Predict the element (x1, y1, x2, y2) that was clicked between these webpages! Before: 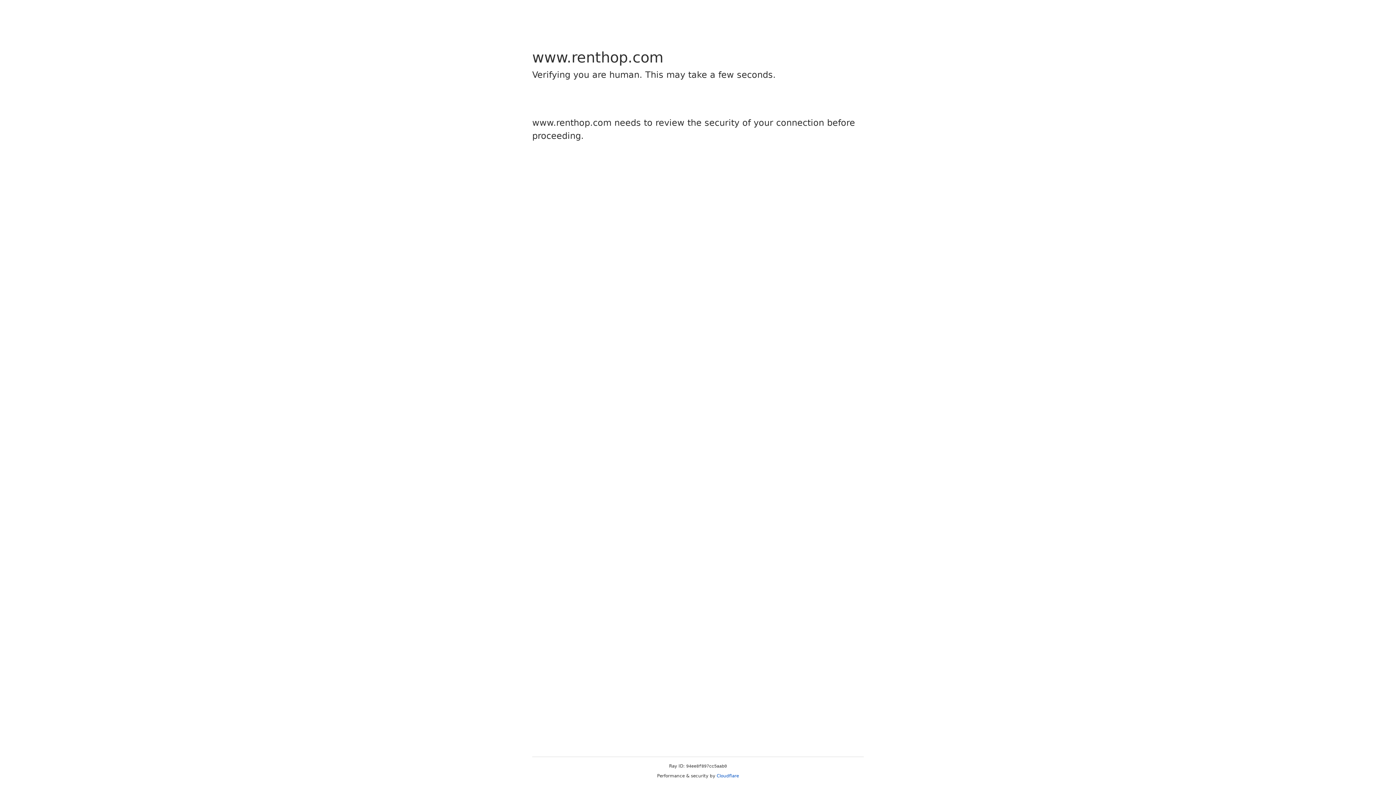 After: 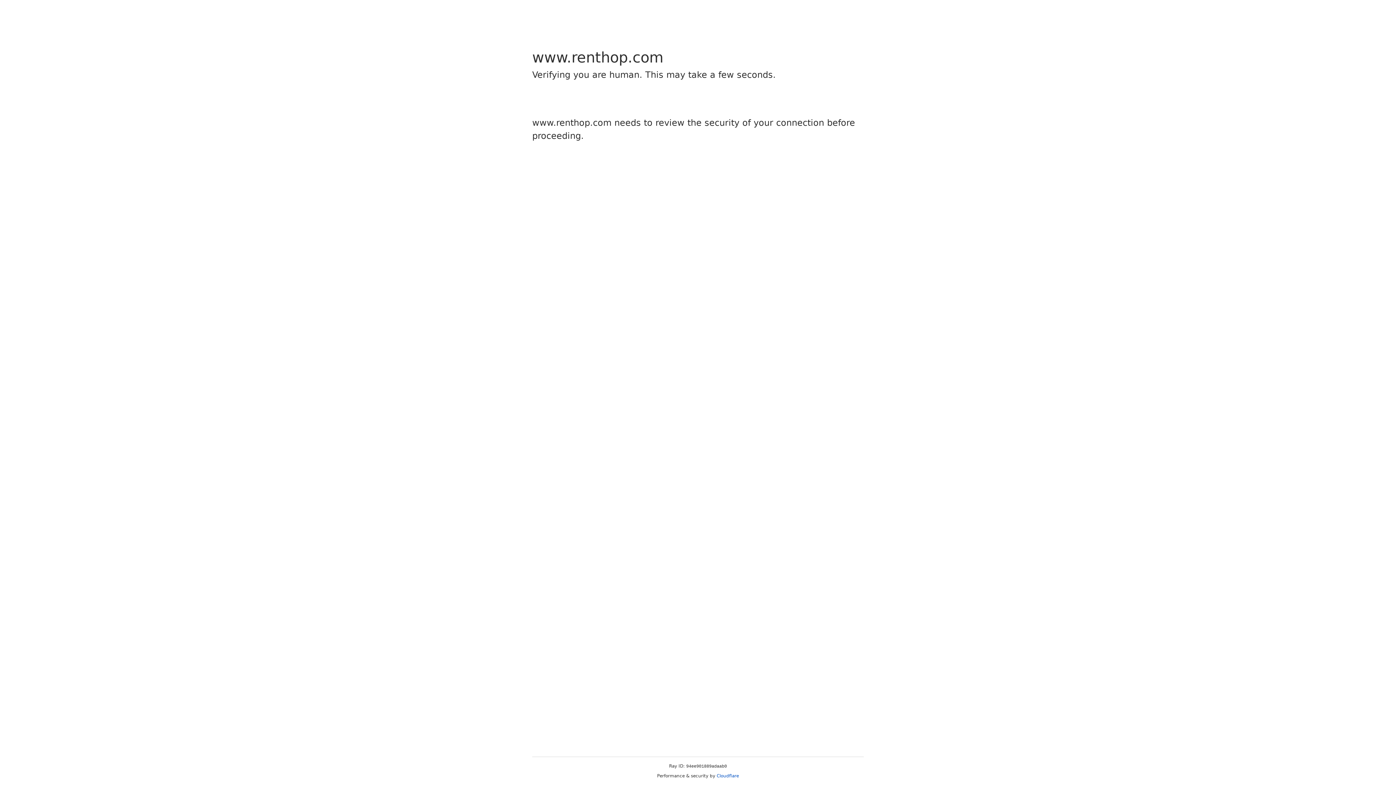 Action: bbox: (716, 773, 739, 778) label: Cloudflare